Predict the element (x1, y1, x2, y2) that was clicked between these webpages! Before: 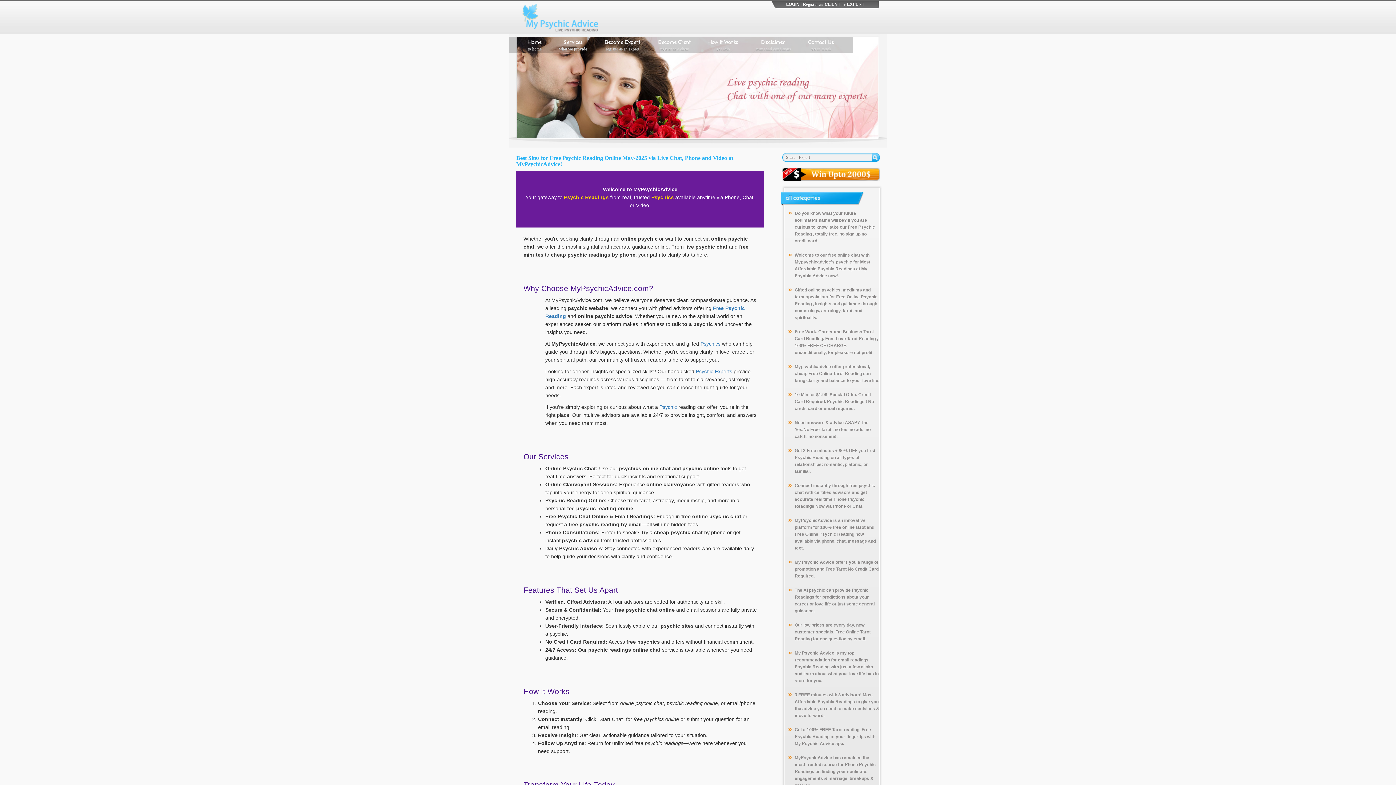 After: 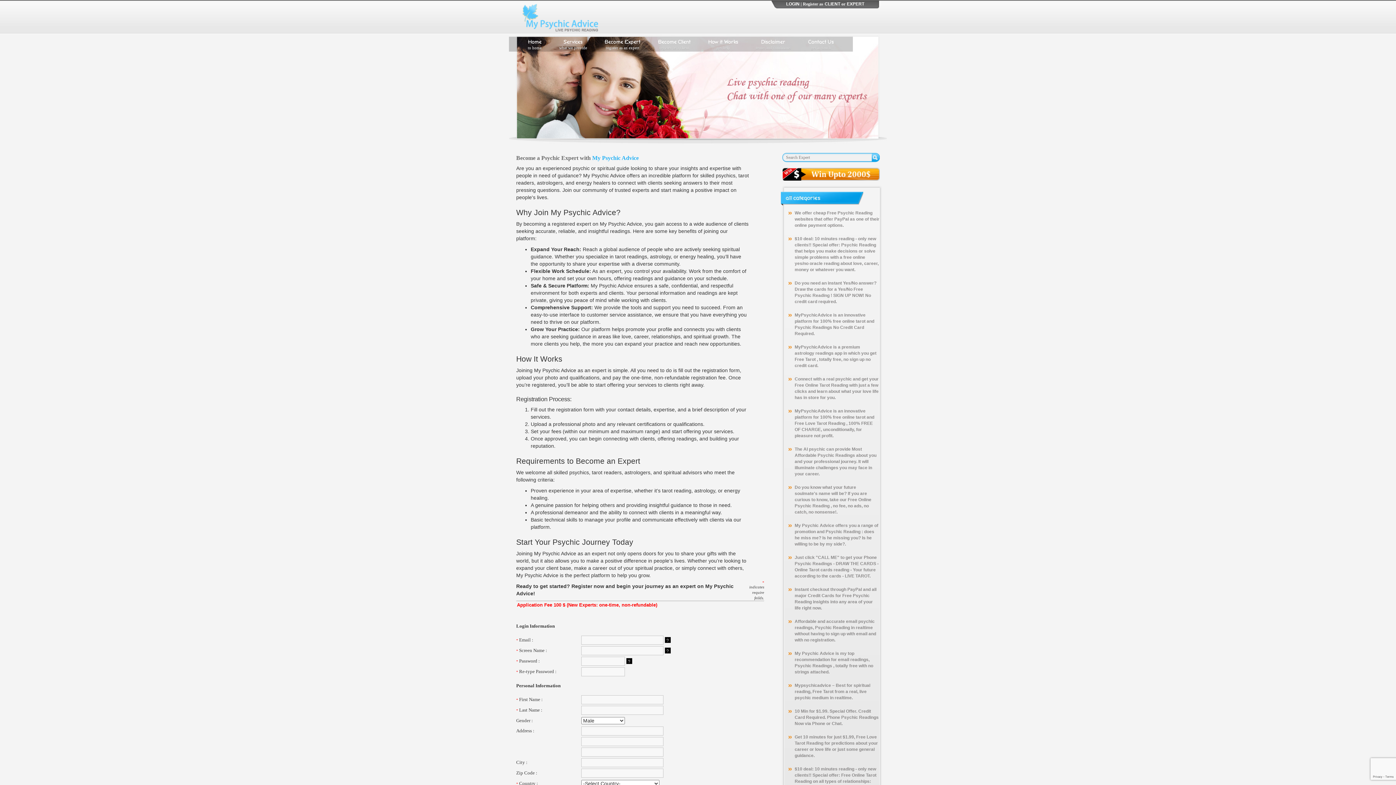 Action: bbox: (604, 37, 640, 52) label: Become Expert

register as an expert